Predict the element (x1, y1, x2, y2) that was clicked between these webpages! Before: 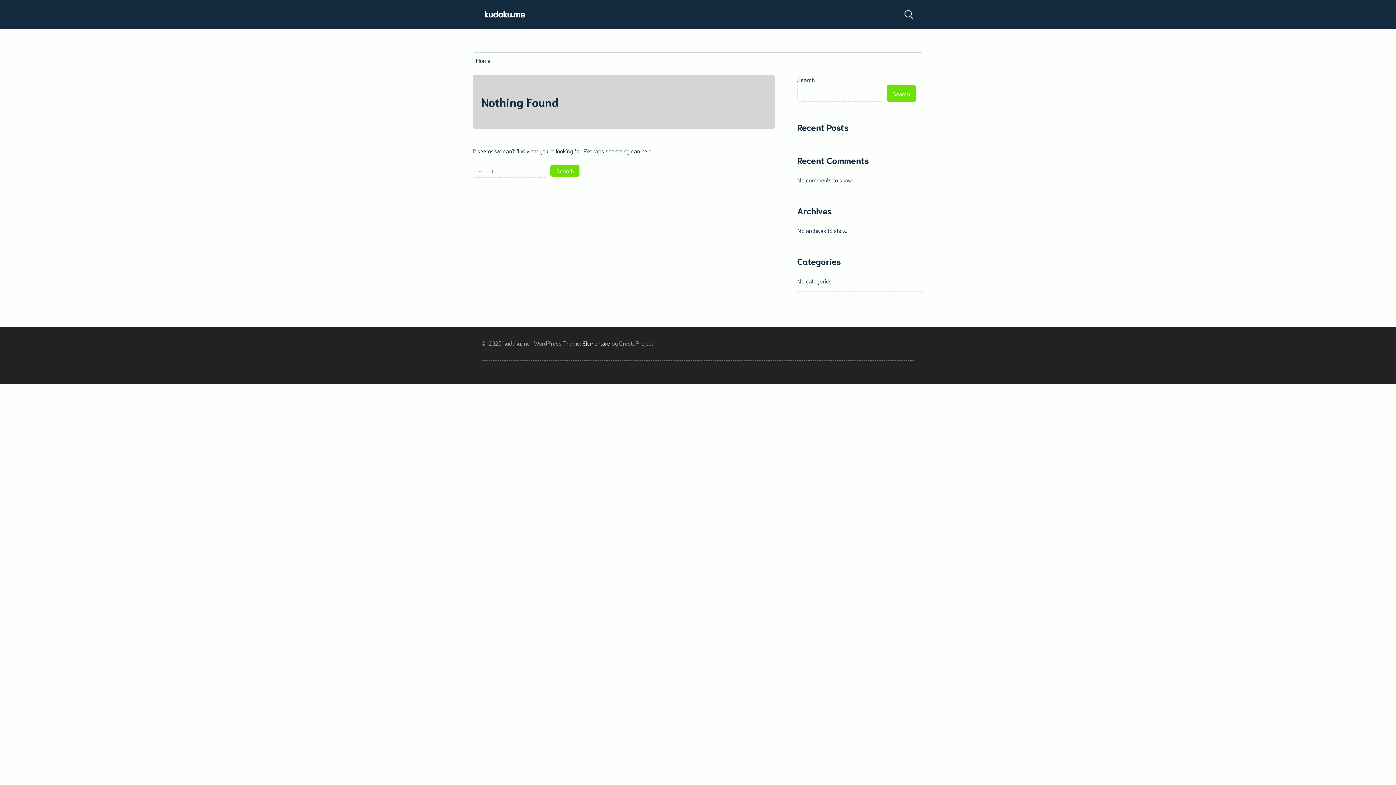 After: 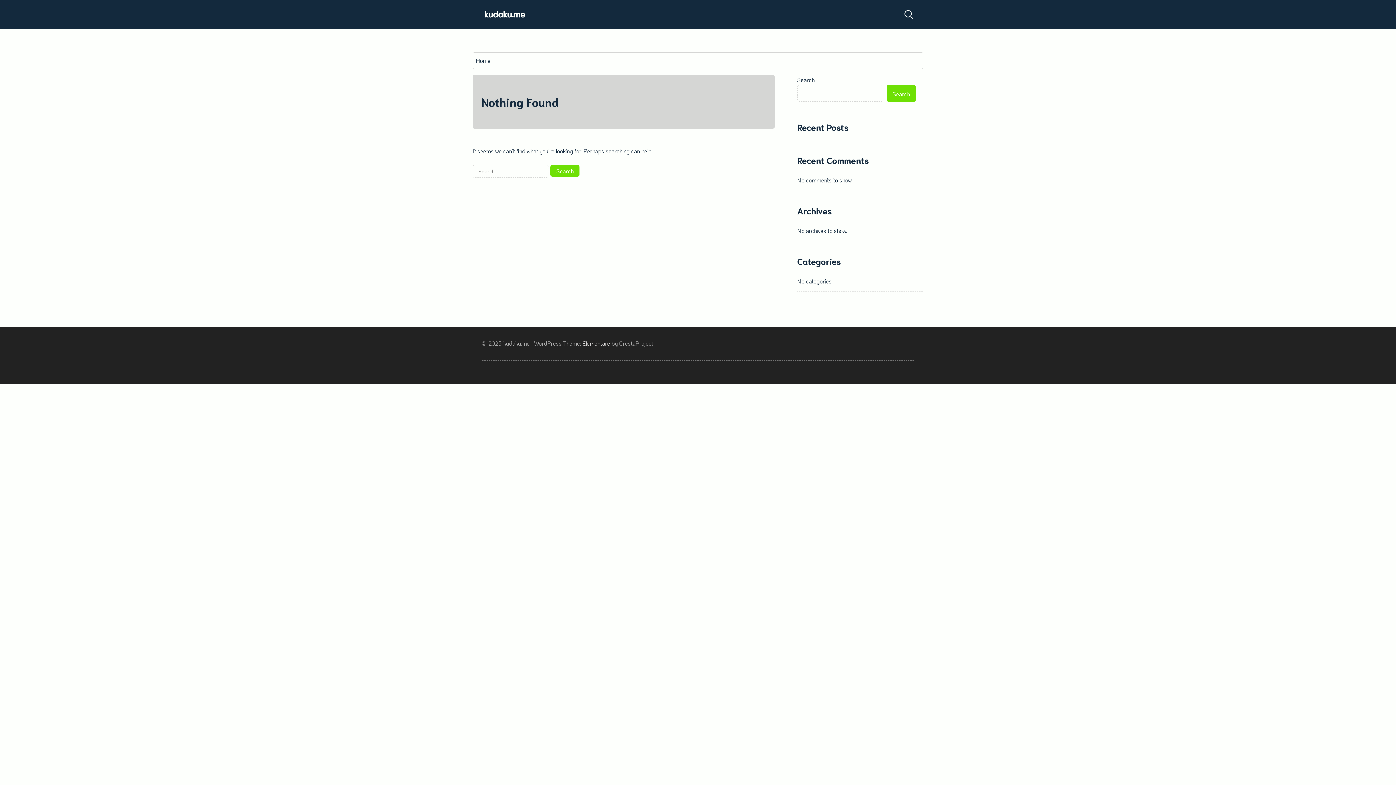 Action: bbox: (582, 339, 610, 347) label: Elementare